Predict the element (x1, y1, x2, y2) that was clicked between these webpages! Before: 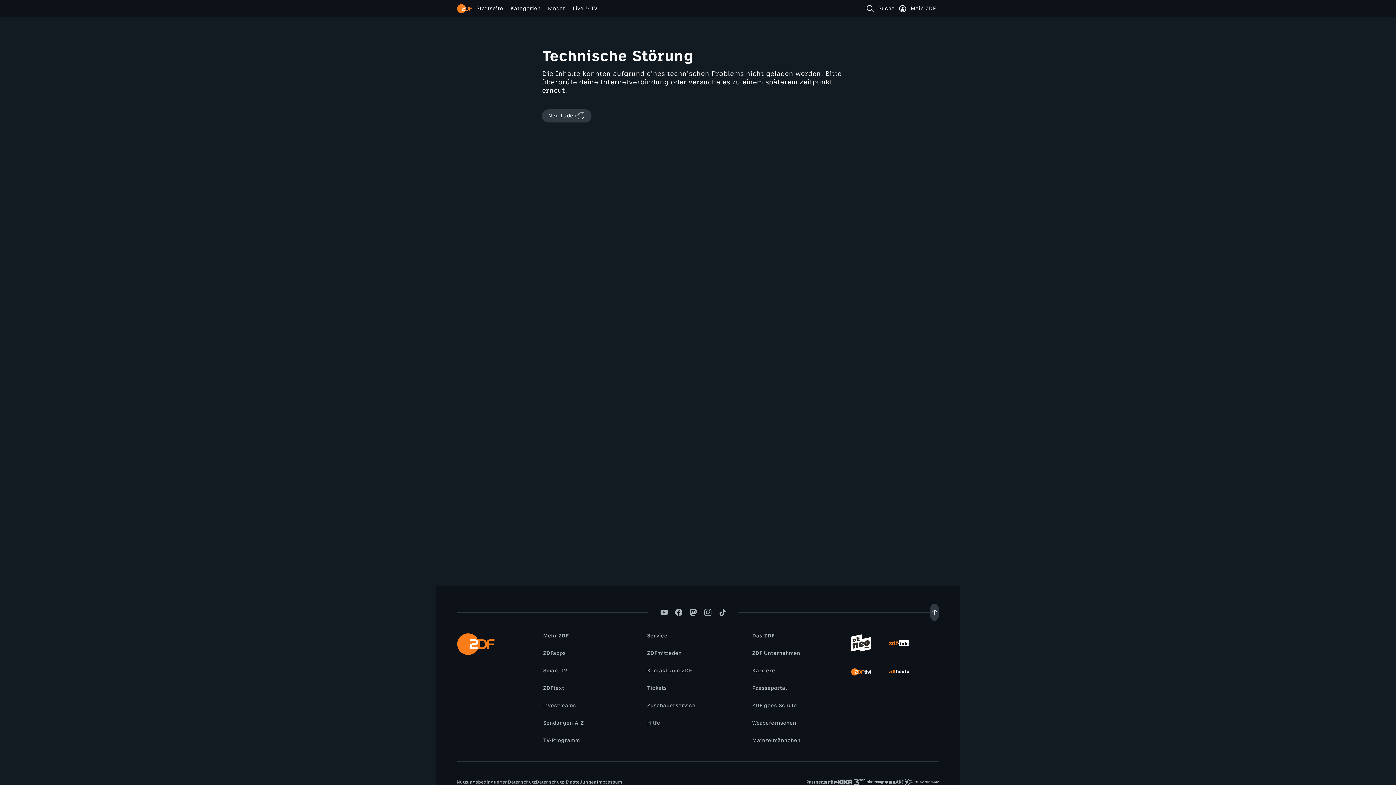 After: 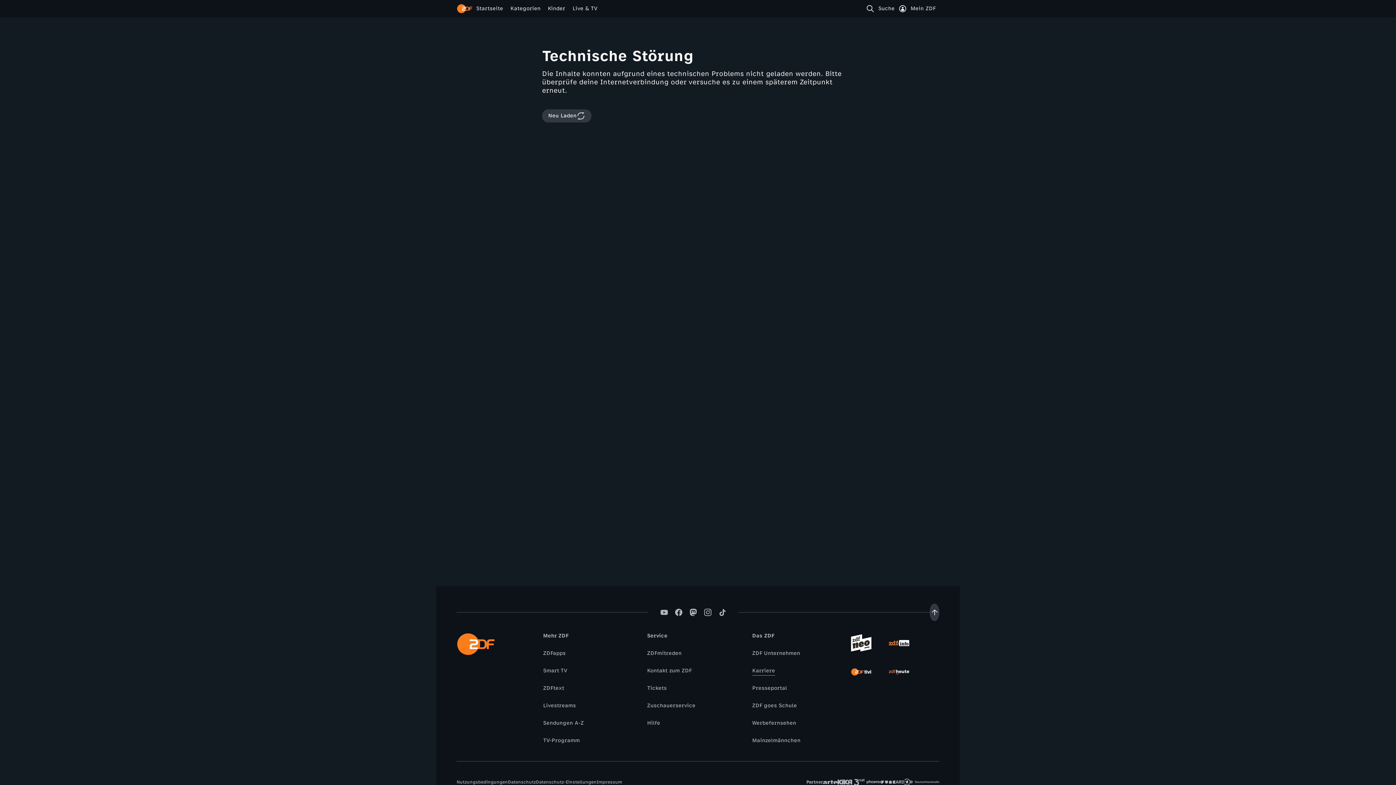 Action: bbox: (748, 667, 778, 675) label: Karriere